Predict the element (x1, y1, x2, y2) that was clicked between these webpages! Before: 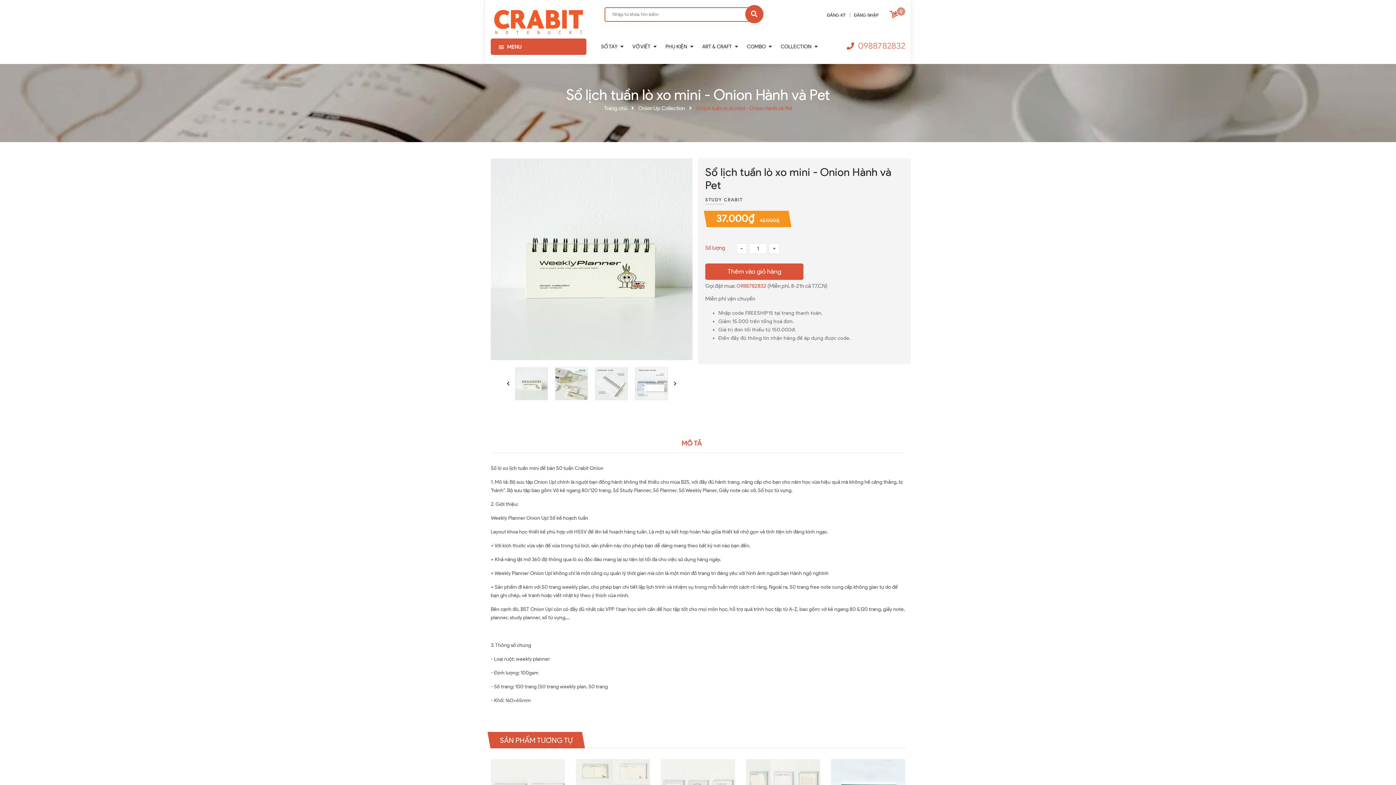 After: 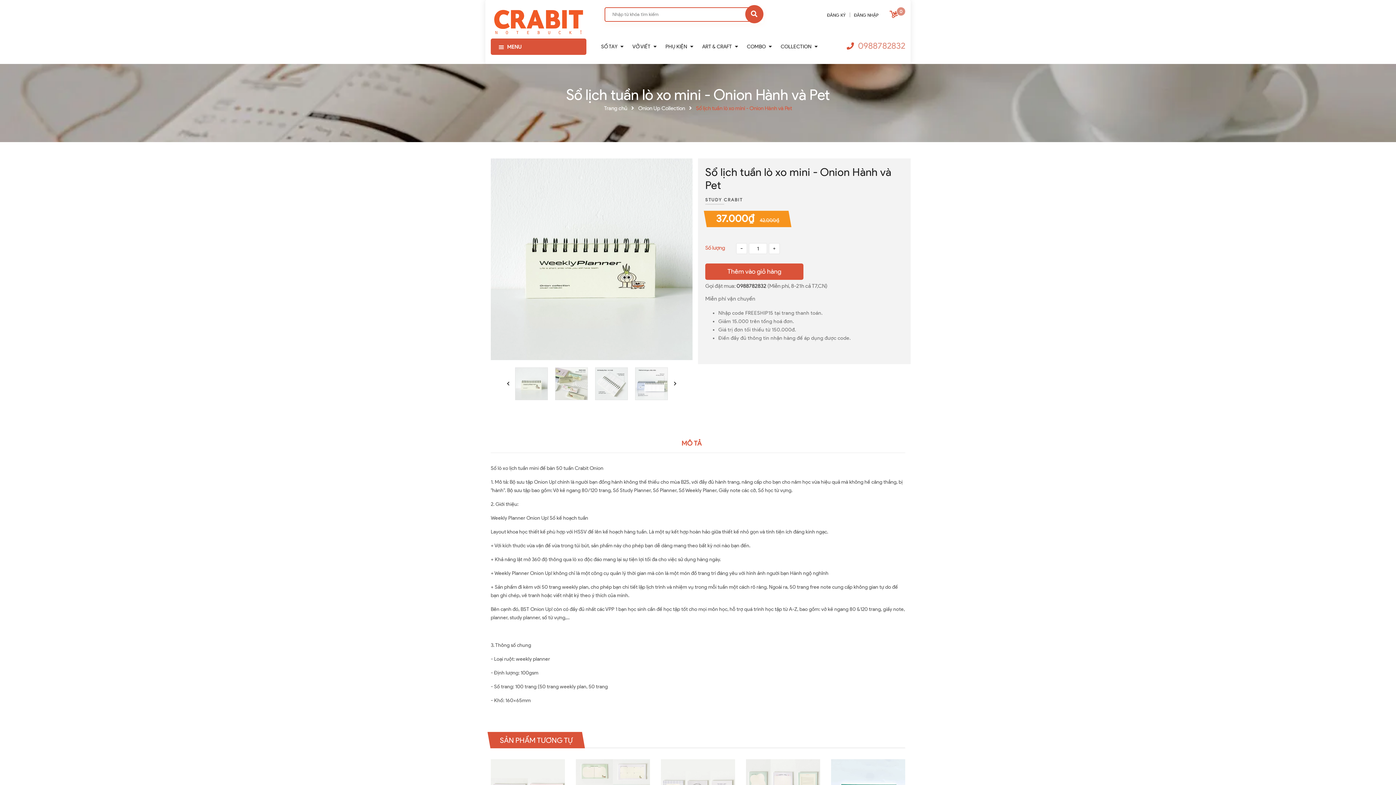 Action: bbox: (736, 282, 767, 289) label: 0988782832 